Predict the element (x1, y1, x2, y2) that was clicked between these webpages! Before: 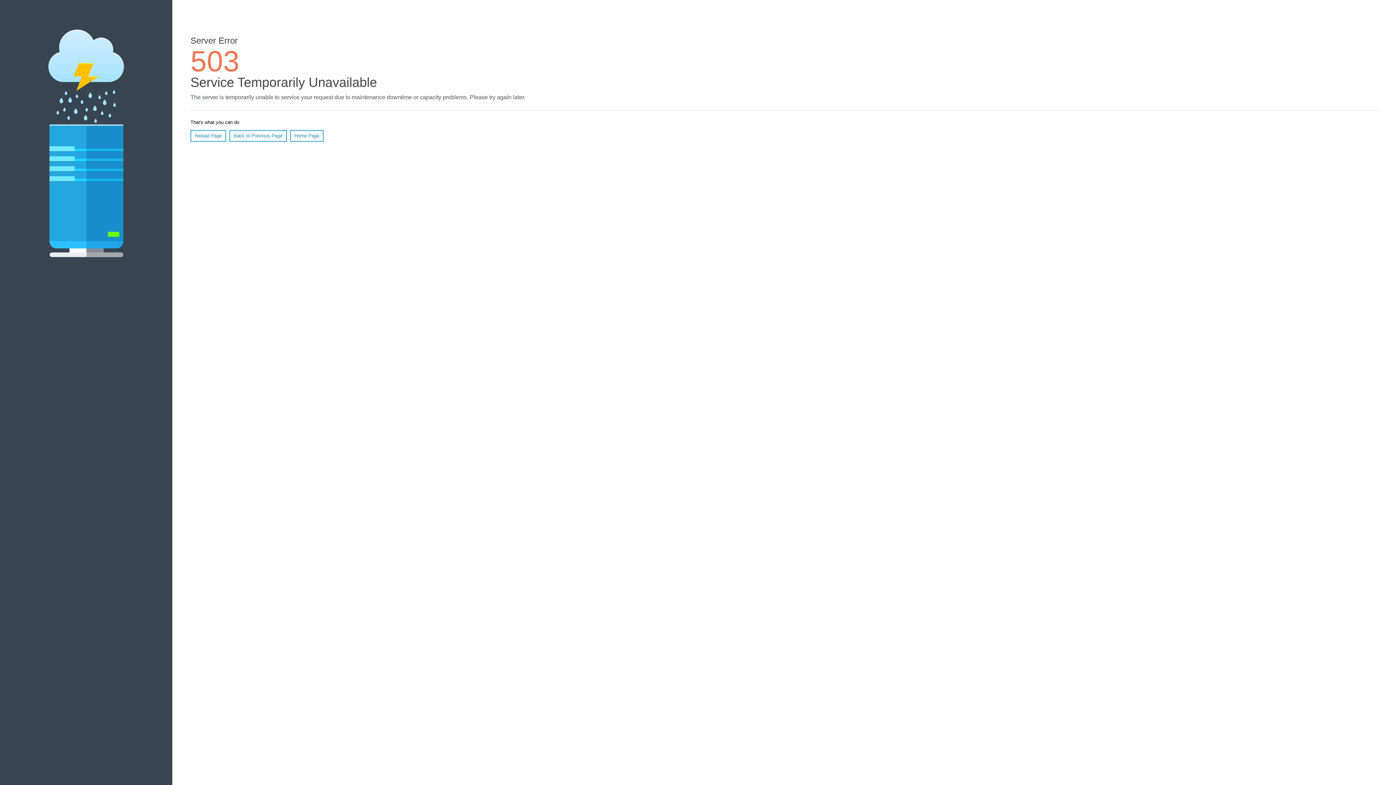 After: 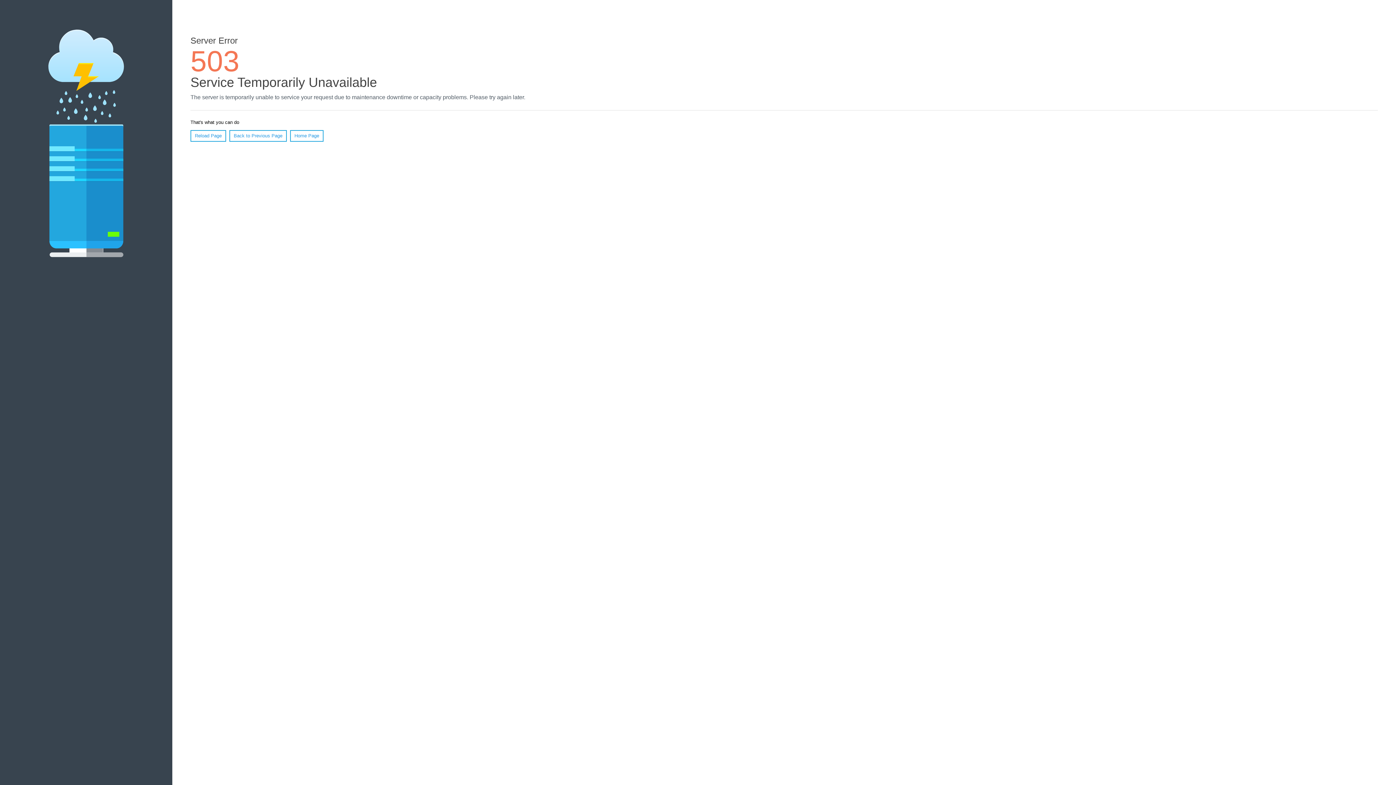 Action: bbox: (190, 130, 226, 141) label: Reload Page